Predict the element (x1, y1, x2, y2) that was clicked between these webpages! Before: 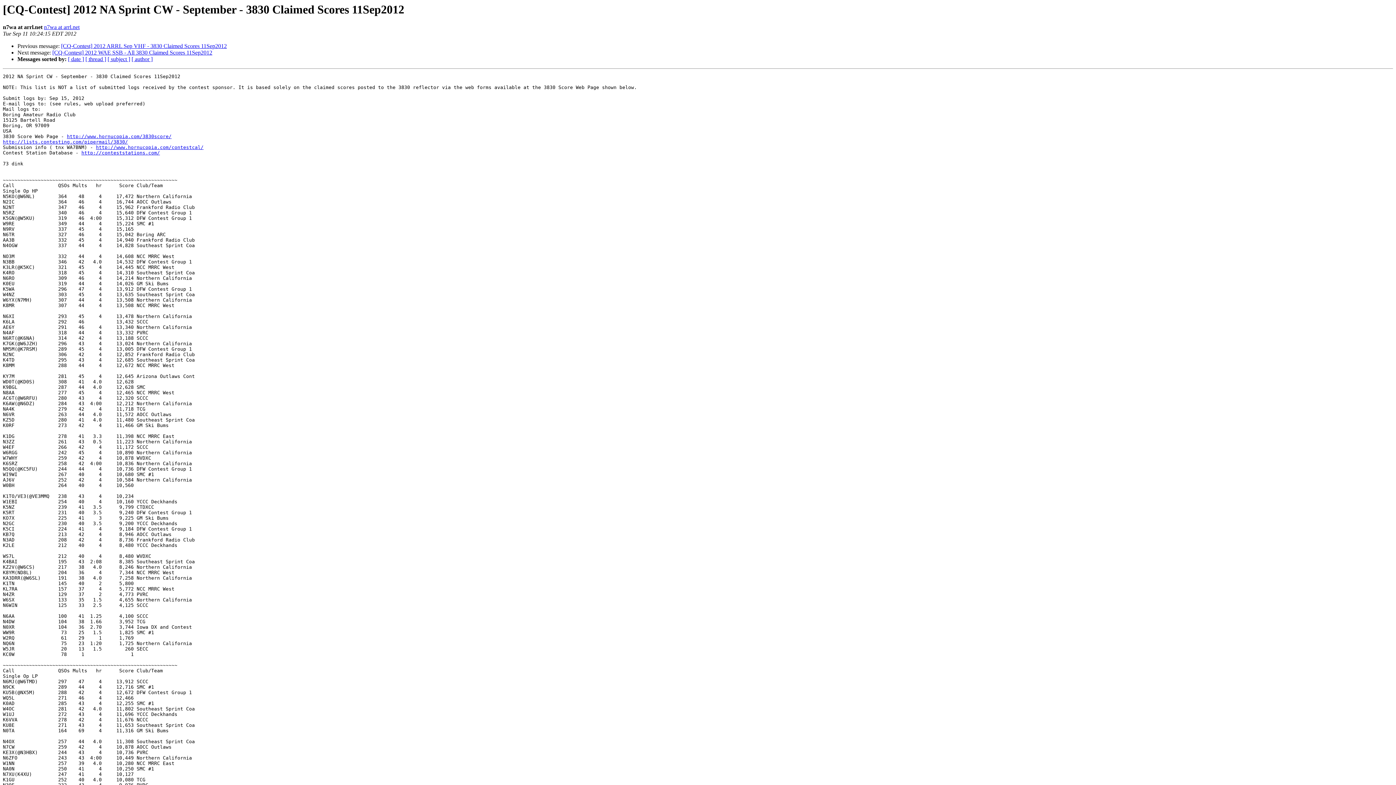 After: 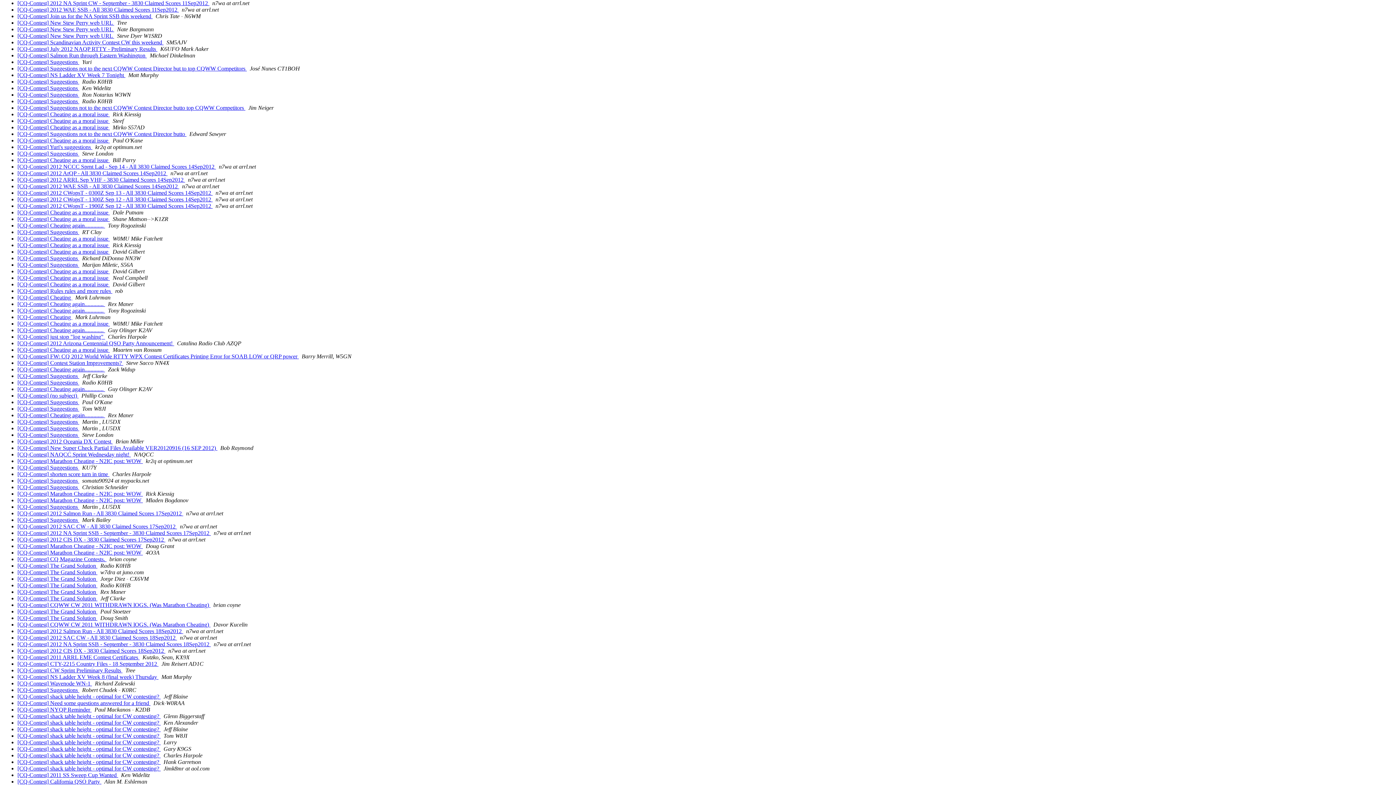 Action: bbox: (68, 56, 84, 62) label: [ date ]